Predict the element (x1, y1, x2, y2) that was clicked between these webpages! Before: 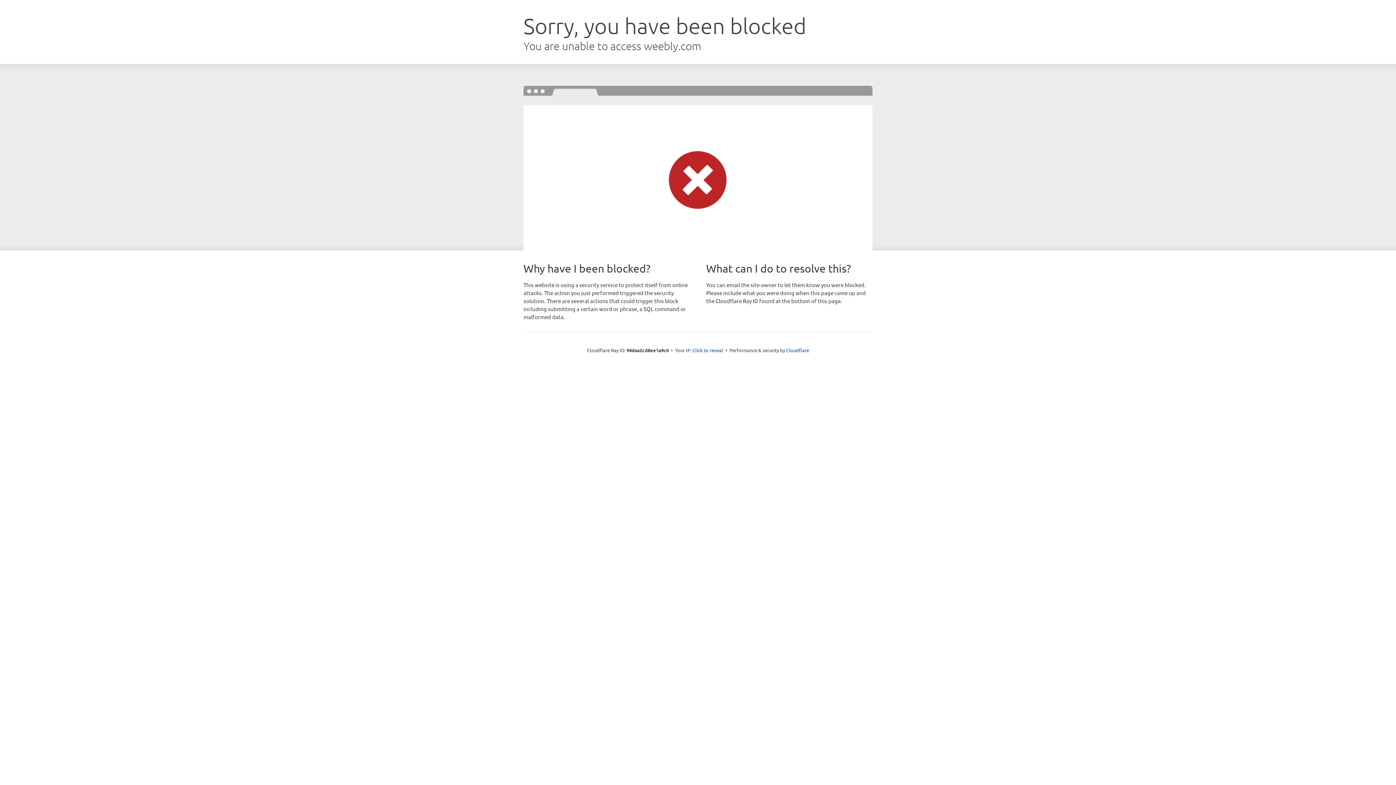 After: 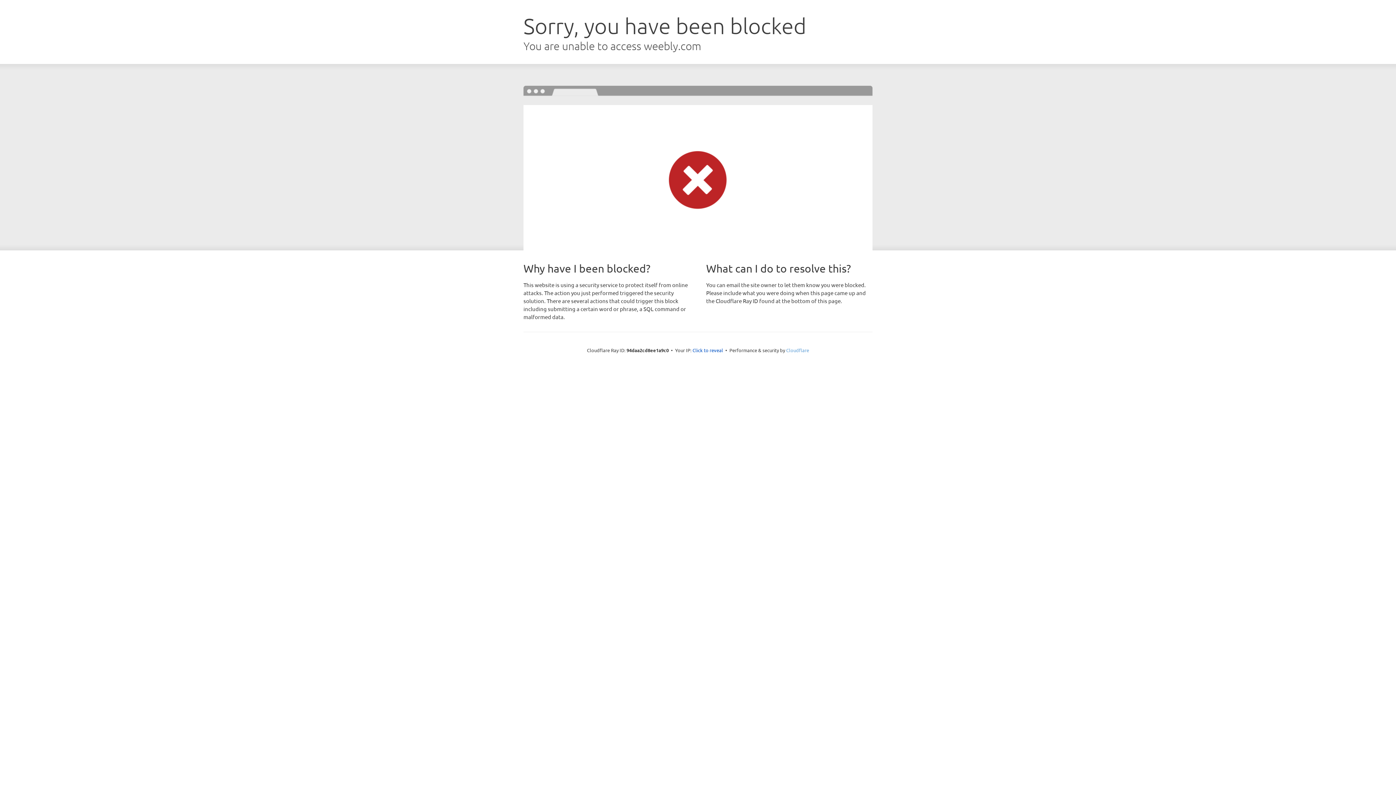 Action: label: Cloudflare bbox: (786, 347, 809, 353)